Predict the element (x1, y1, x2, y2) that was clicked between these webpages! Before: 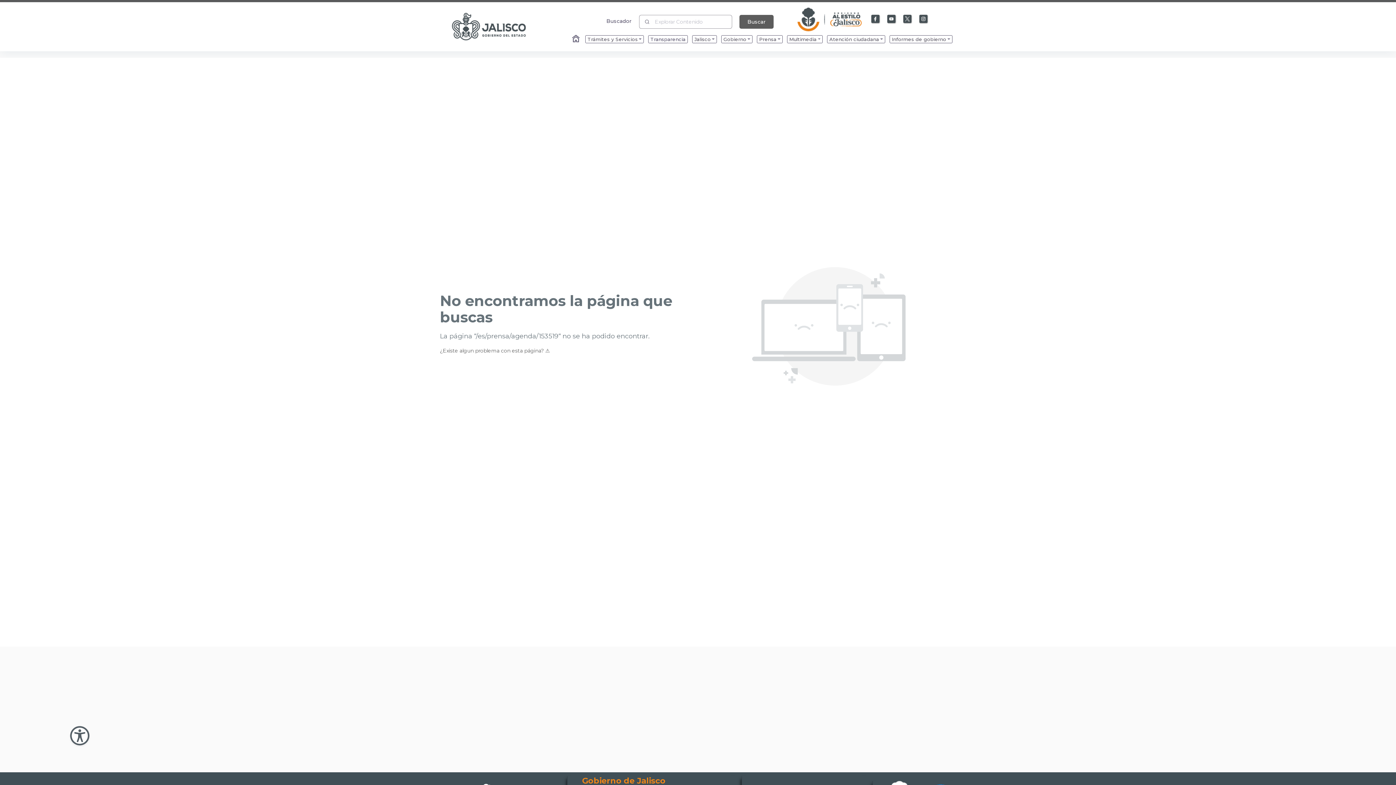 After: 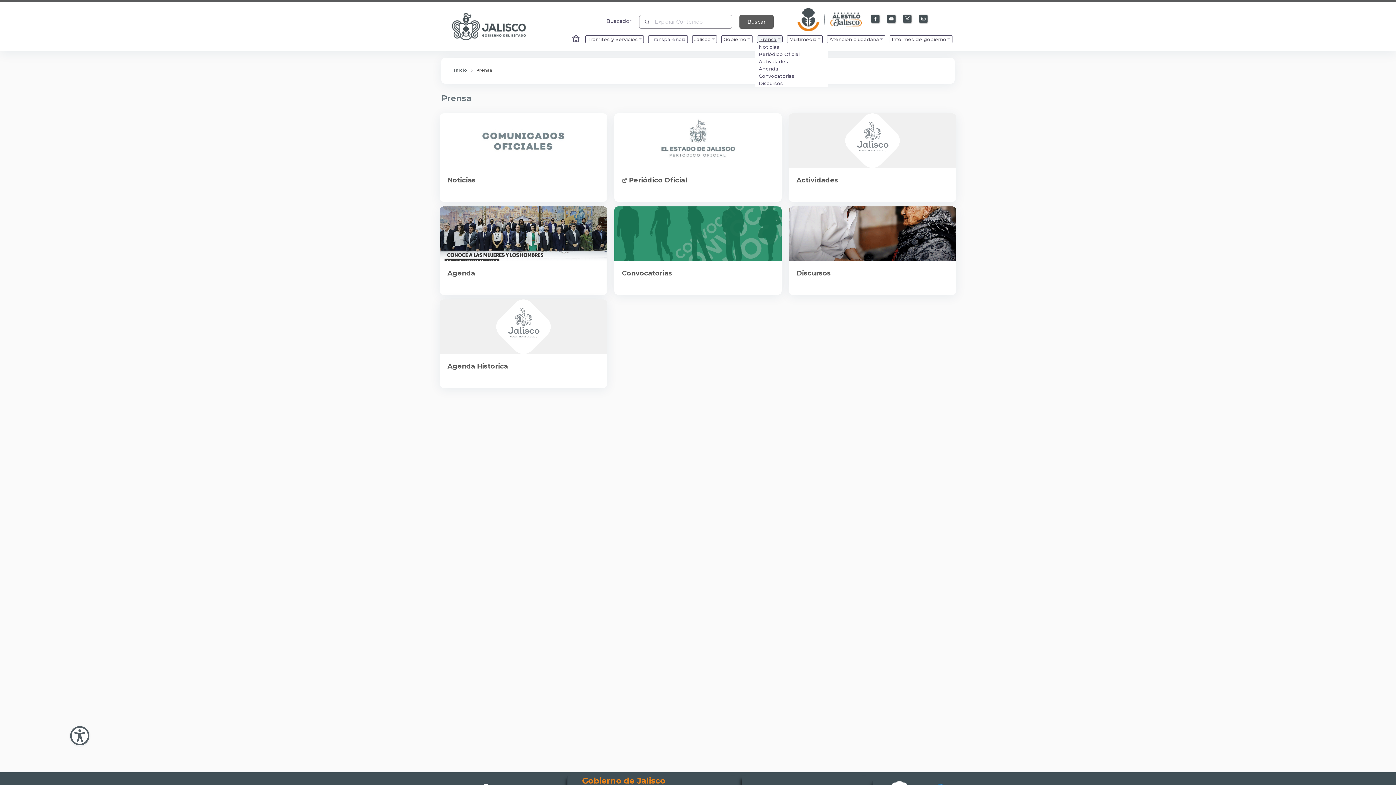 Action: label: Enlace que redirige a la página de Prensa bbox: (757, 33, 782, 41)